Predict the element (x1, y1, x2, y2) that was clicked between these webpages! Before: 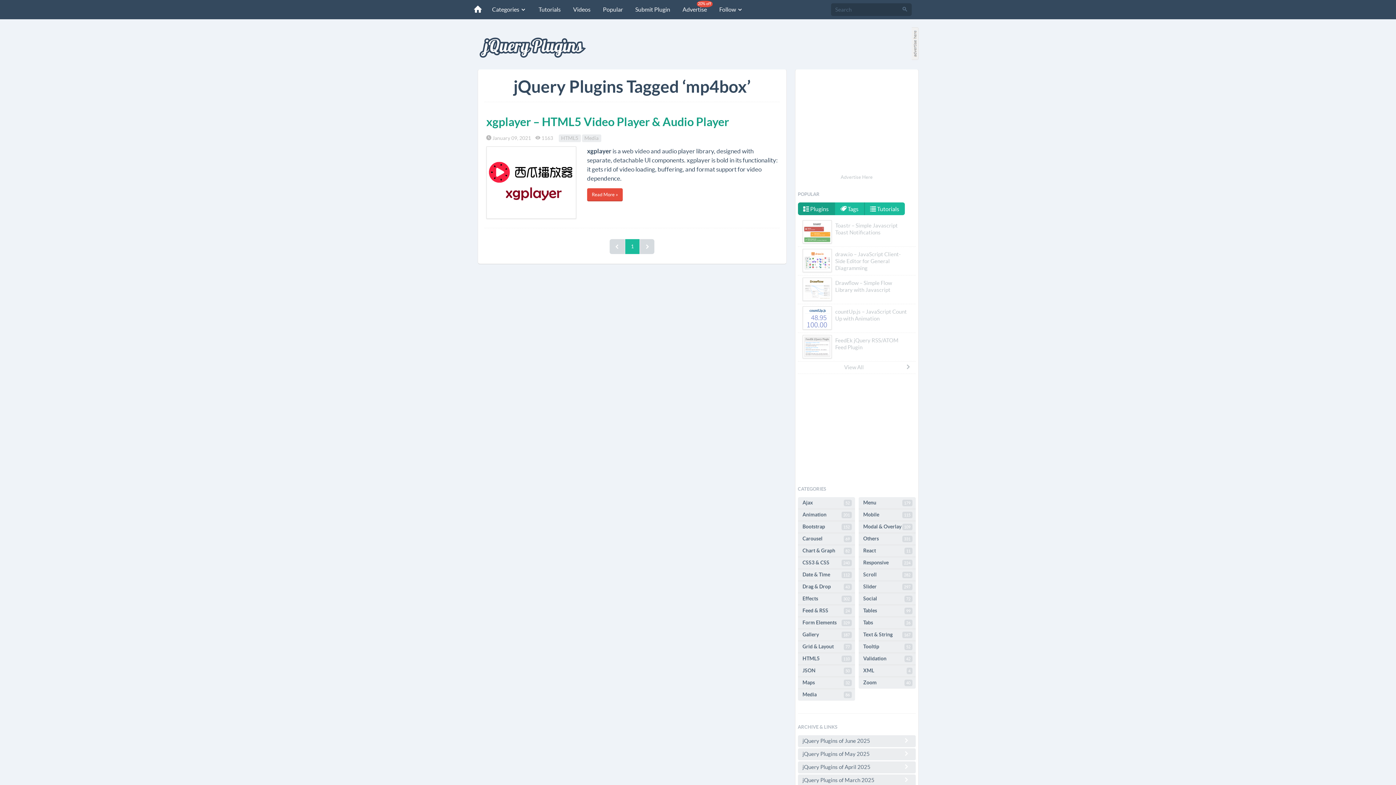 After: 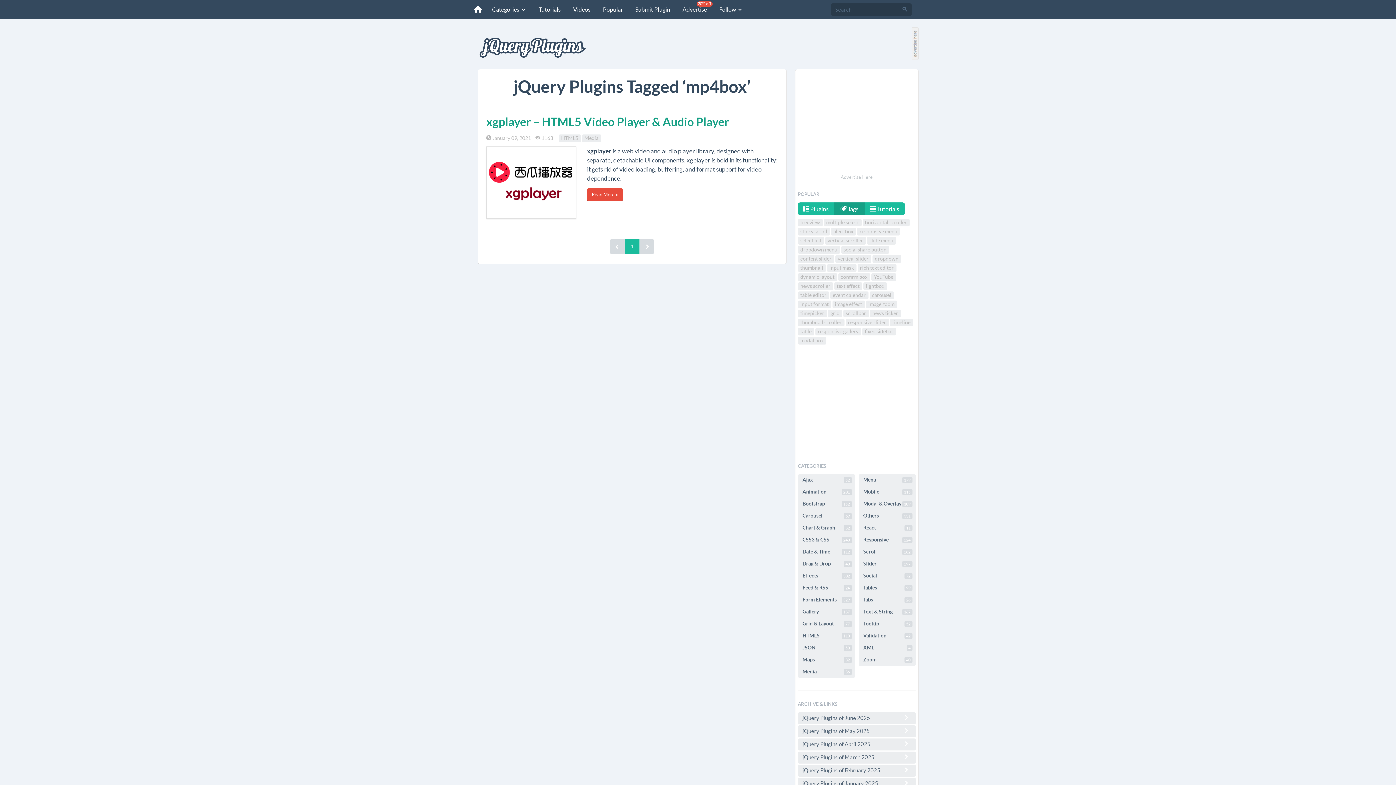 Action: bbox: (834, 202, 864, 215) label:  Tags